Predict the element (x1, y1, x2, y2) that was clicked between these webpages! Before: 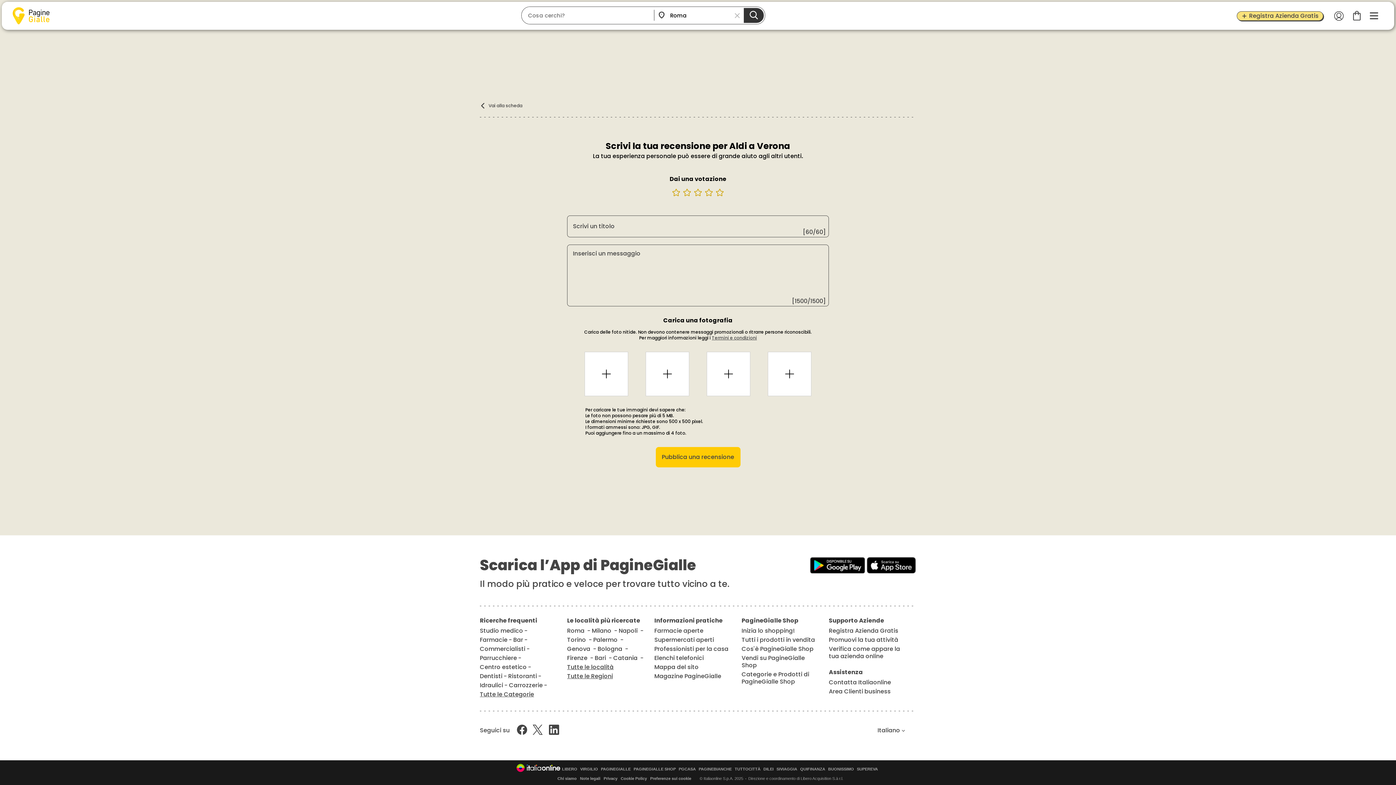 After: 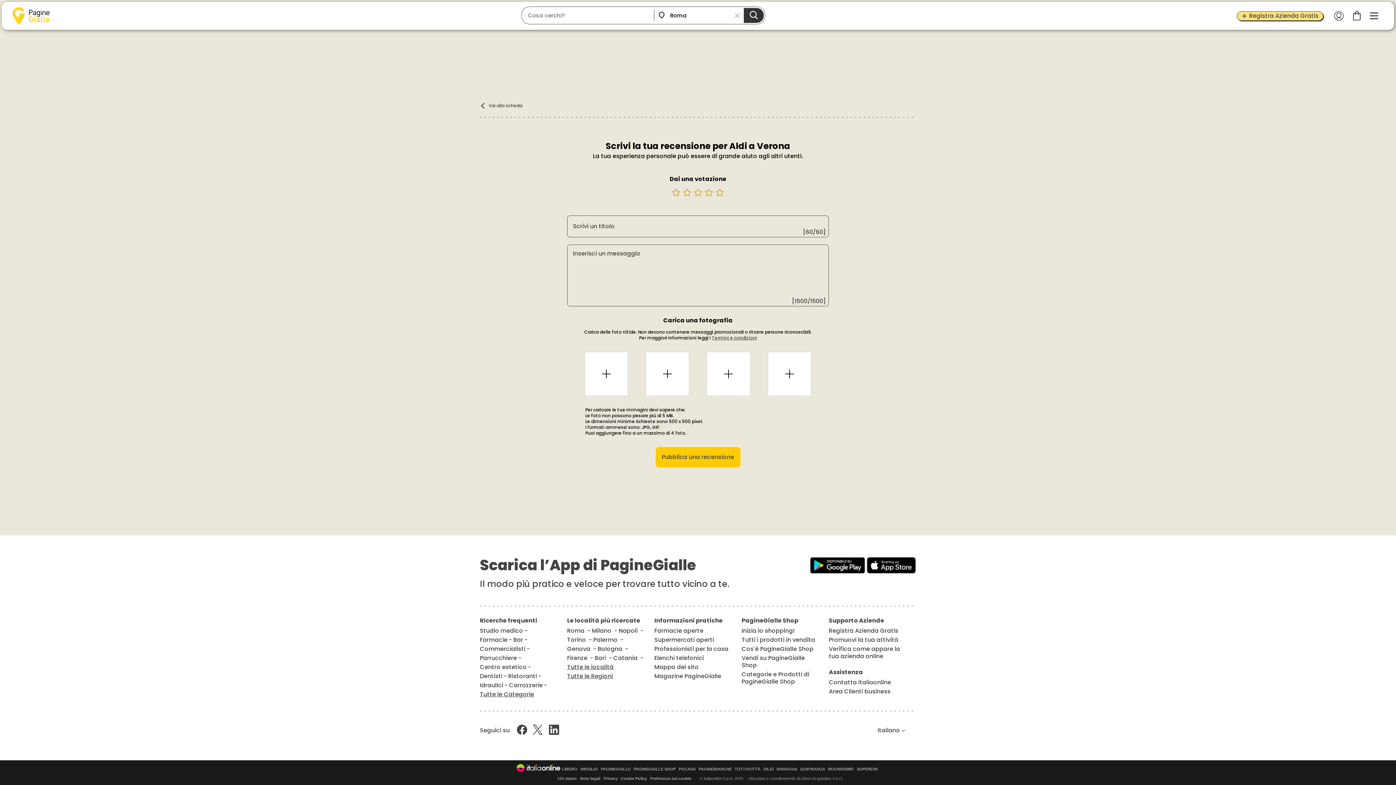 Action: bbox: (654, 672, 721, 680) label: Magazine PagineGialle